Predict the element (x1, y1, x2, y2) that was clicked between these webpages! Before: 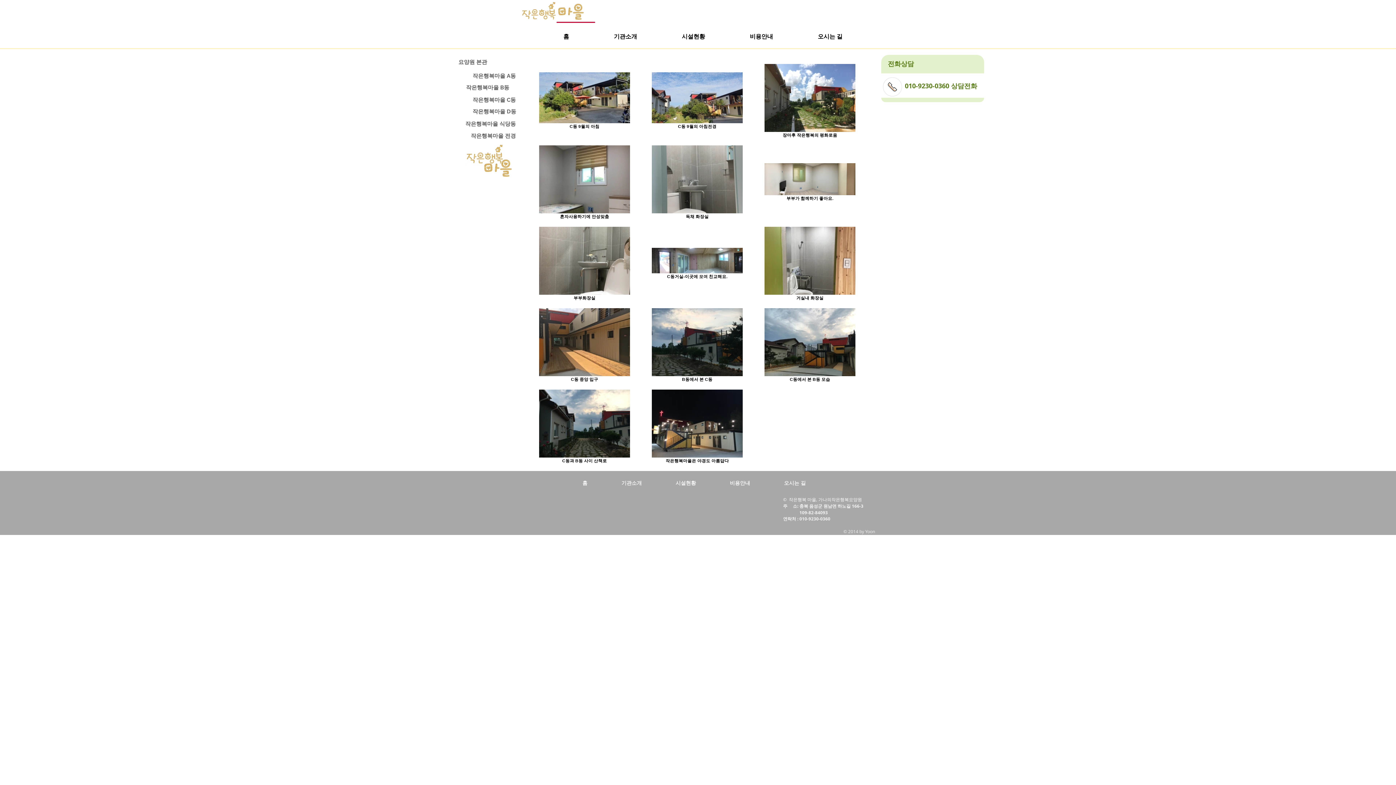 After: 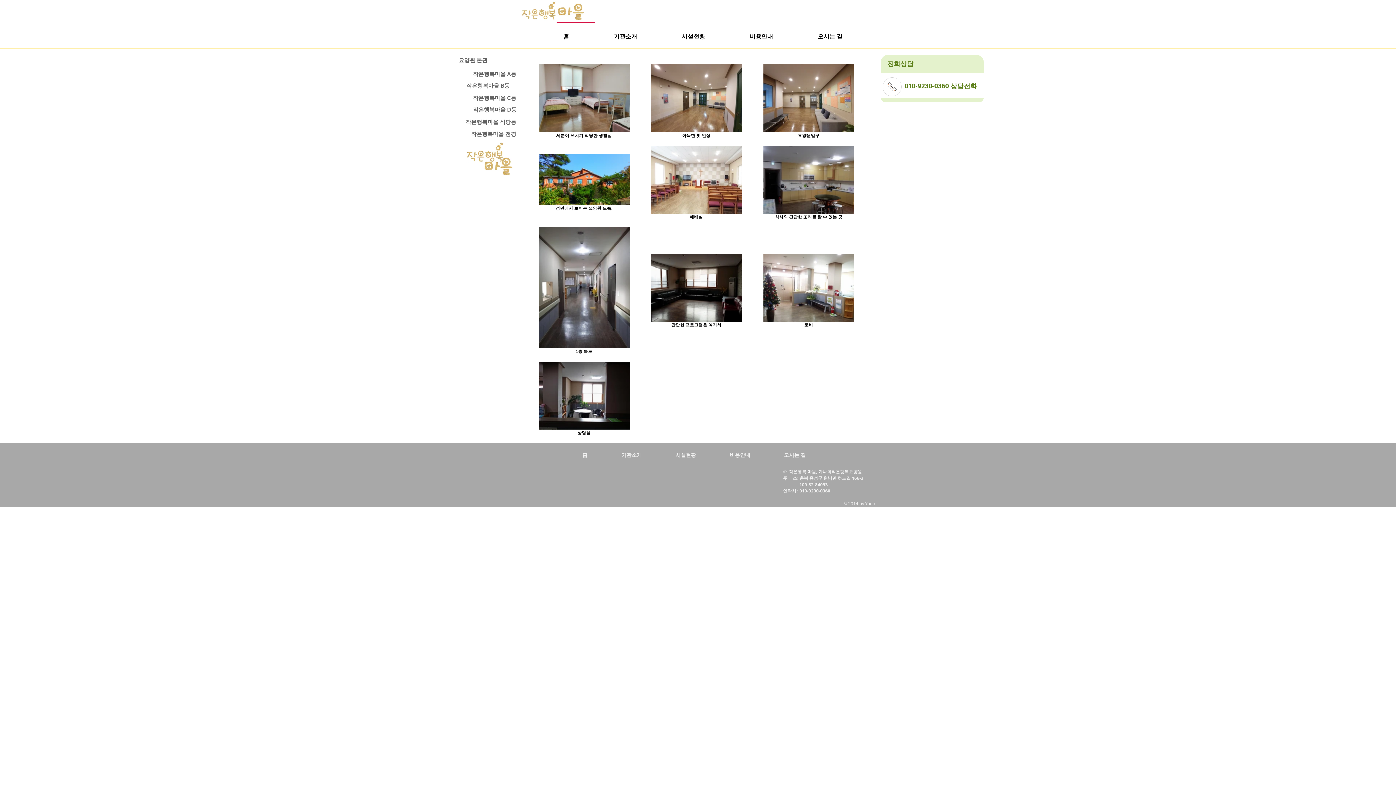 Action: bbox: (458, 56, 516, 68) label: 요양원 본관